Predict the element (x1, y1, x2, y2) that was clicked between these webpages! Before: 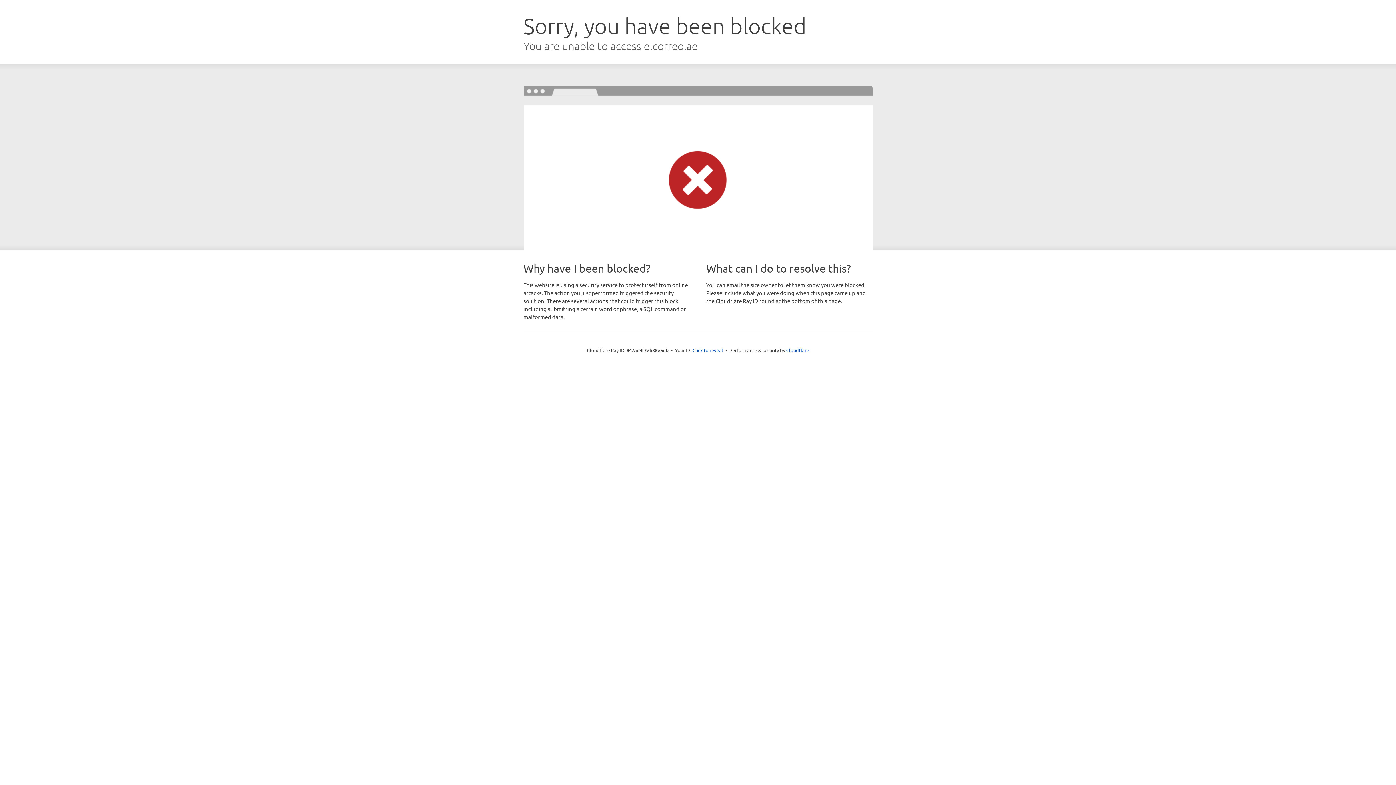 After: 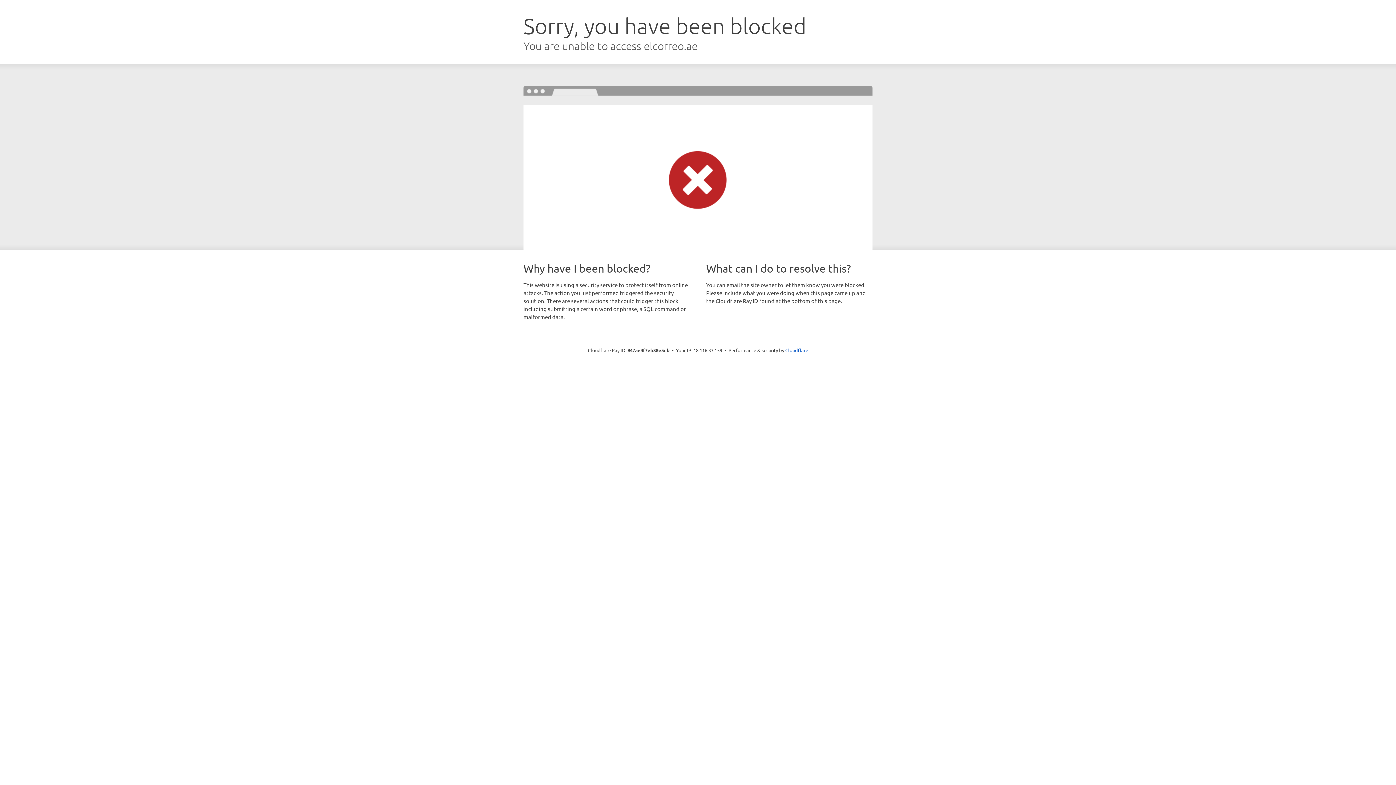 Action: bbox: (692, 346, 723, 353) label: Click to reveal